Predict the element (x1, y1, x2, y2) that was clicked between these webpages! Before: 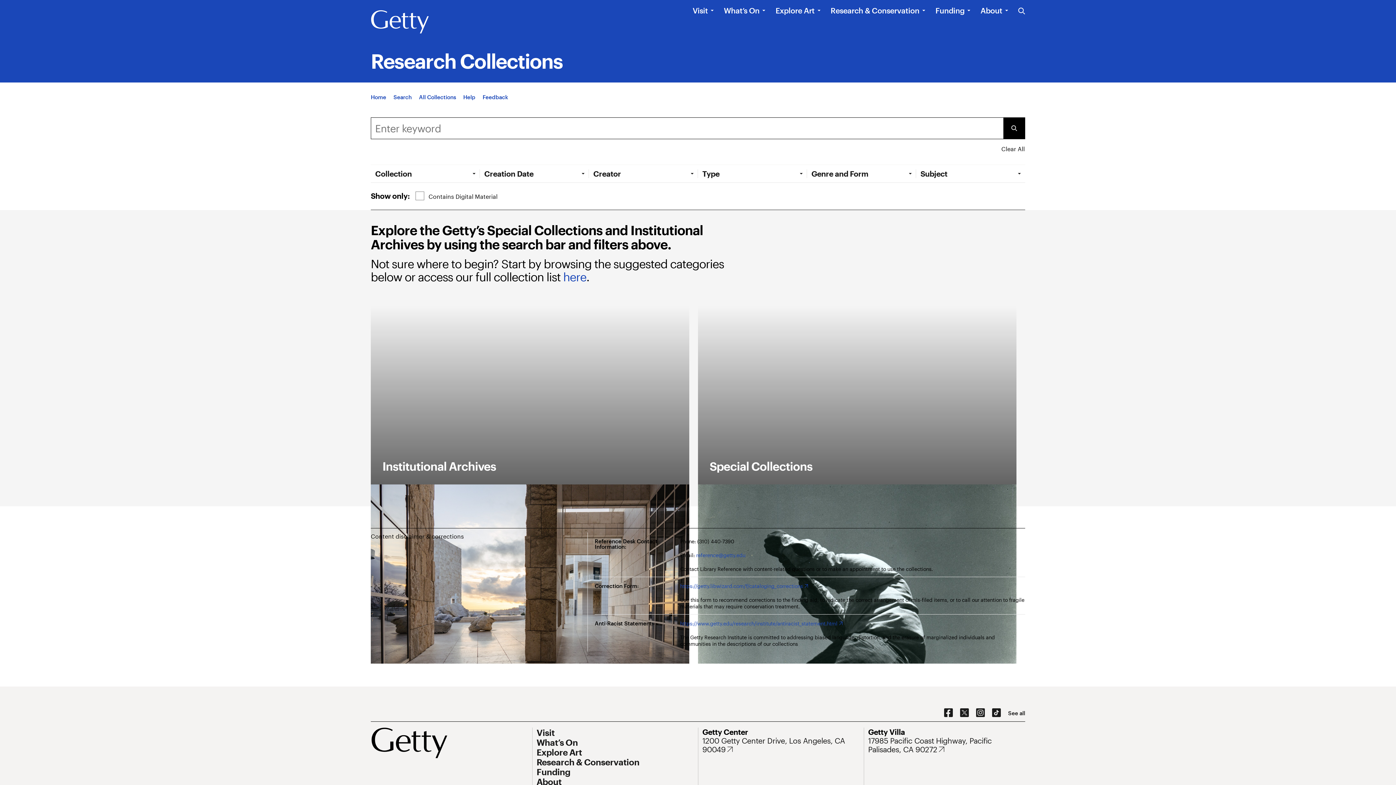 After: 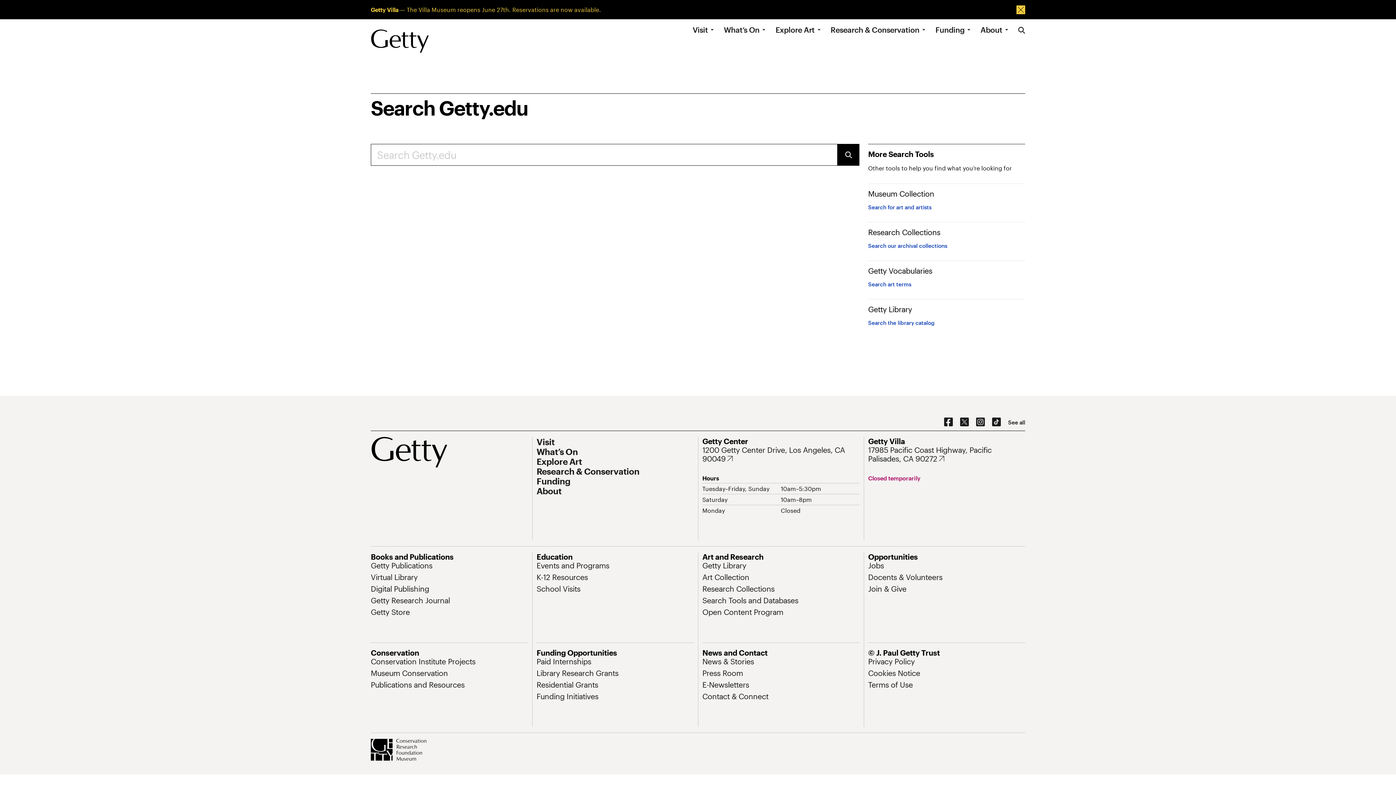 Action: label: Search the Getty Website bbox: (1018, 7, 1025, 15)